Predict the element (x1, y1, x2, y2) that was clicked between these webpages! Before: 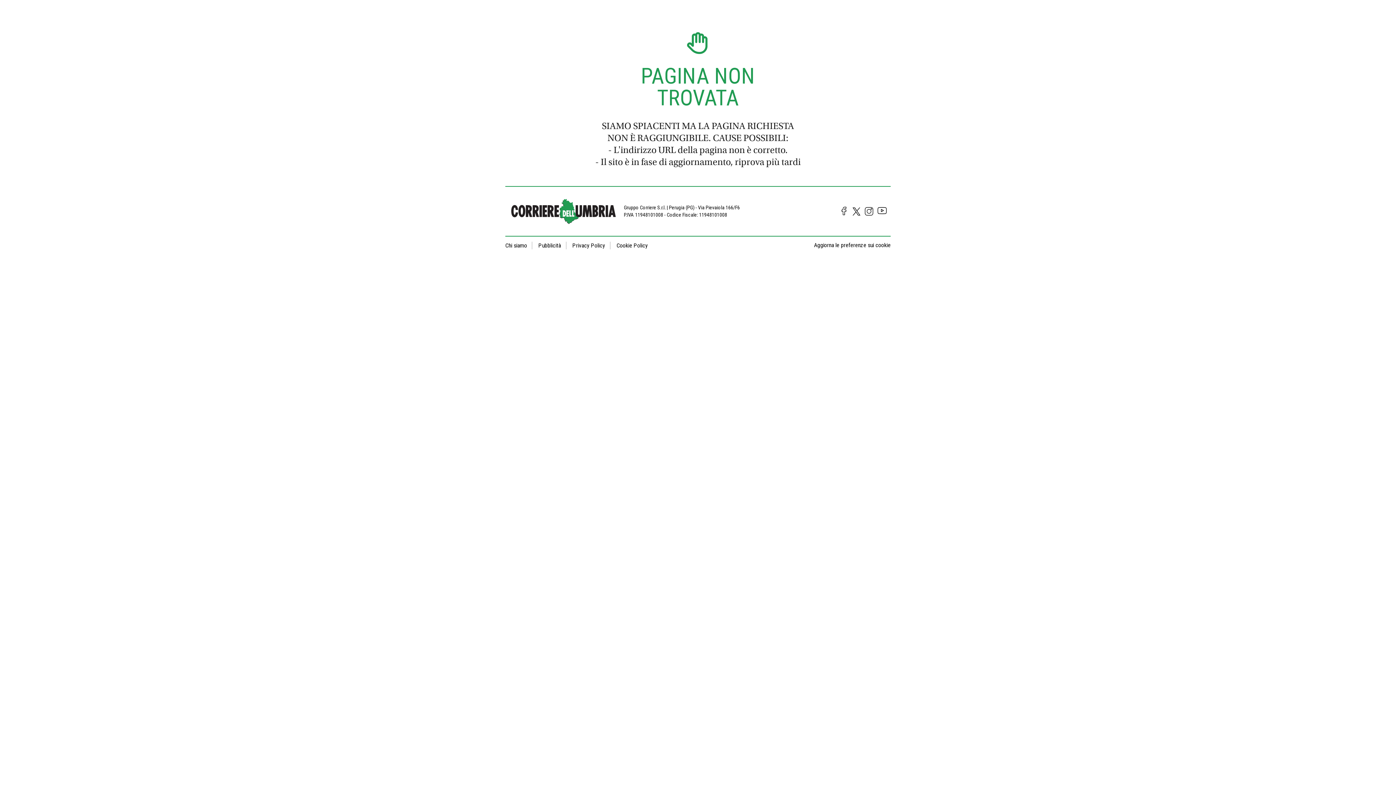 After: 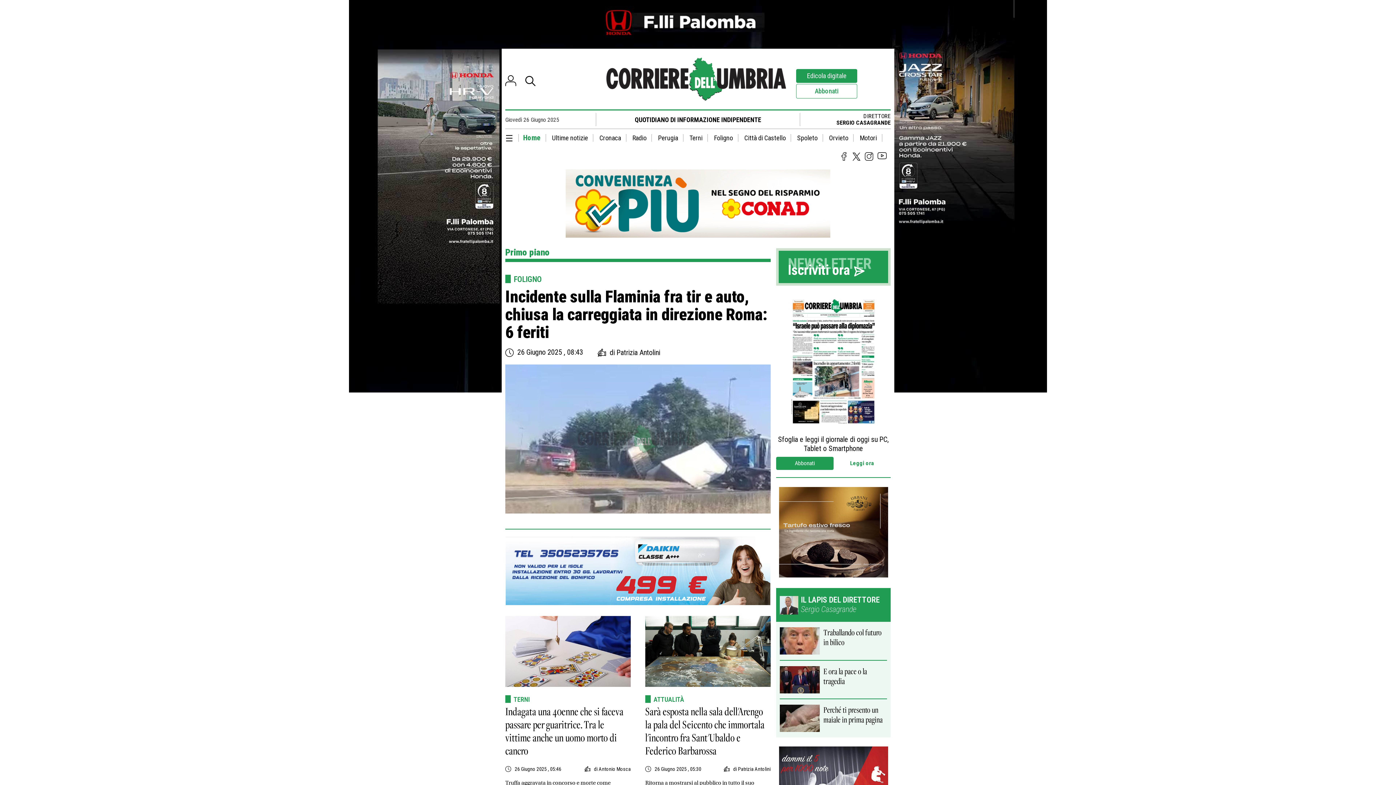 Action: label: Aggiorna le preferenze sui cookie bbox: (809, 236, 890, 249)